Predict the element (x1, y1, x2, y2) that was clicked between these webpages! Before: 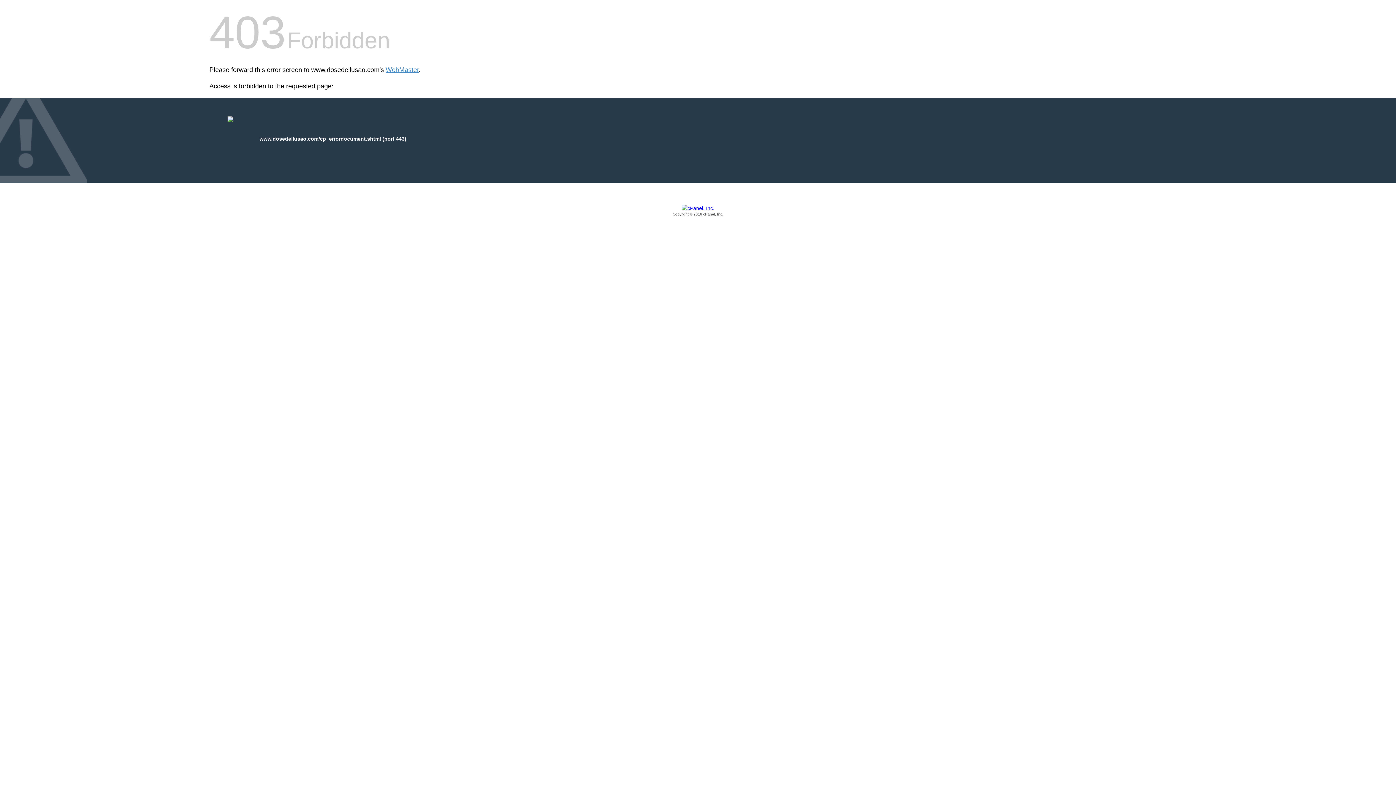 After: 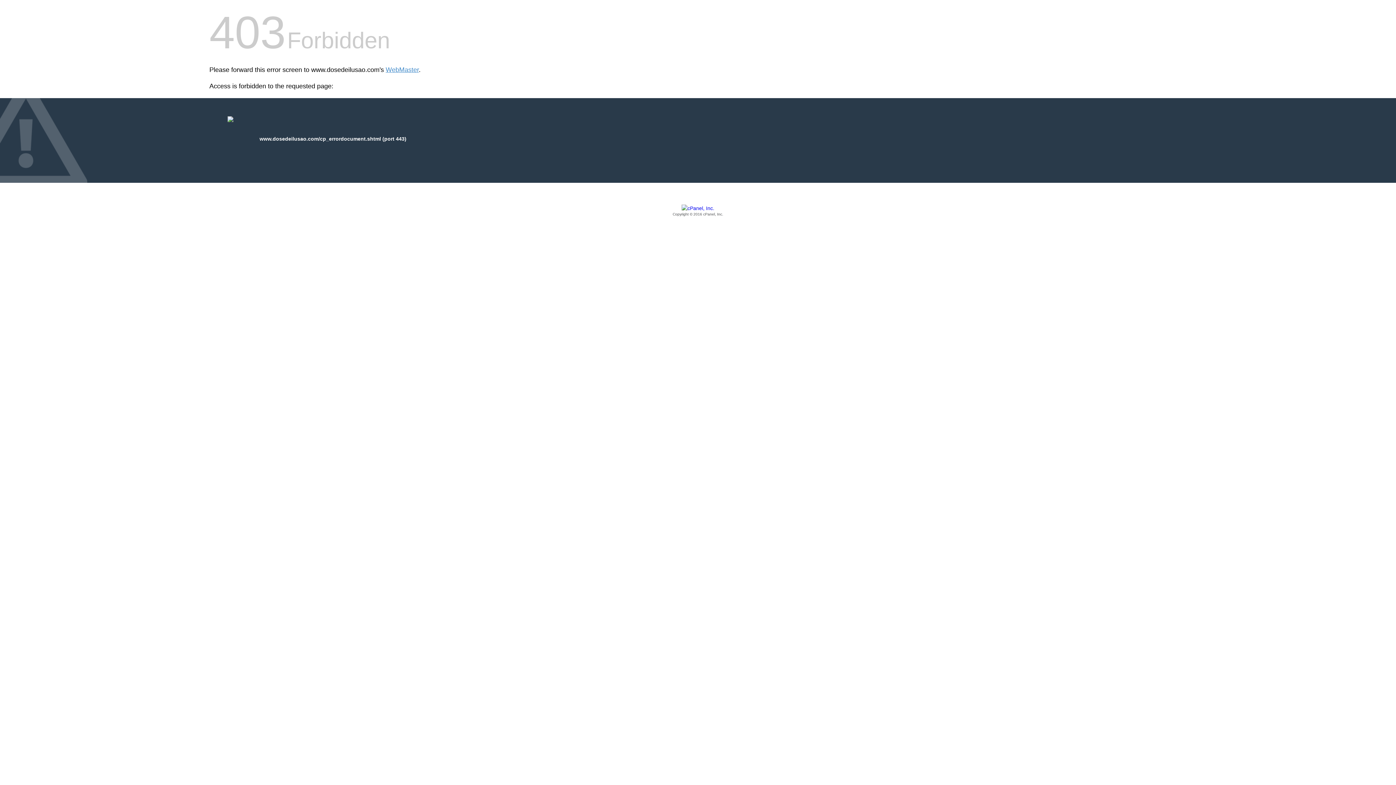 Action: label: Copyright © 2016 cPanel, Inc. bbox: (209, 205, 1186, 217)